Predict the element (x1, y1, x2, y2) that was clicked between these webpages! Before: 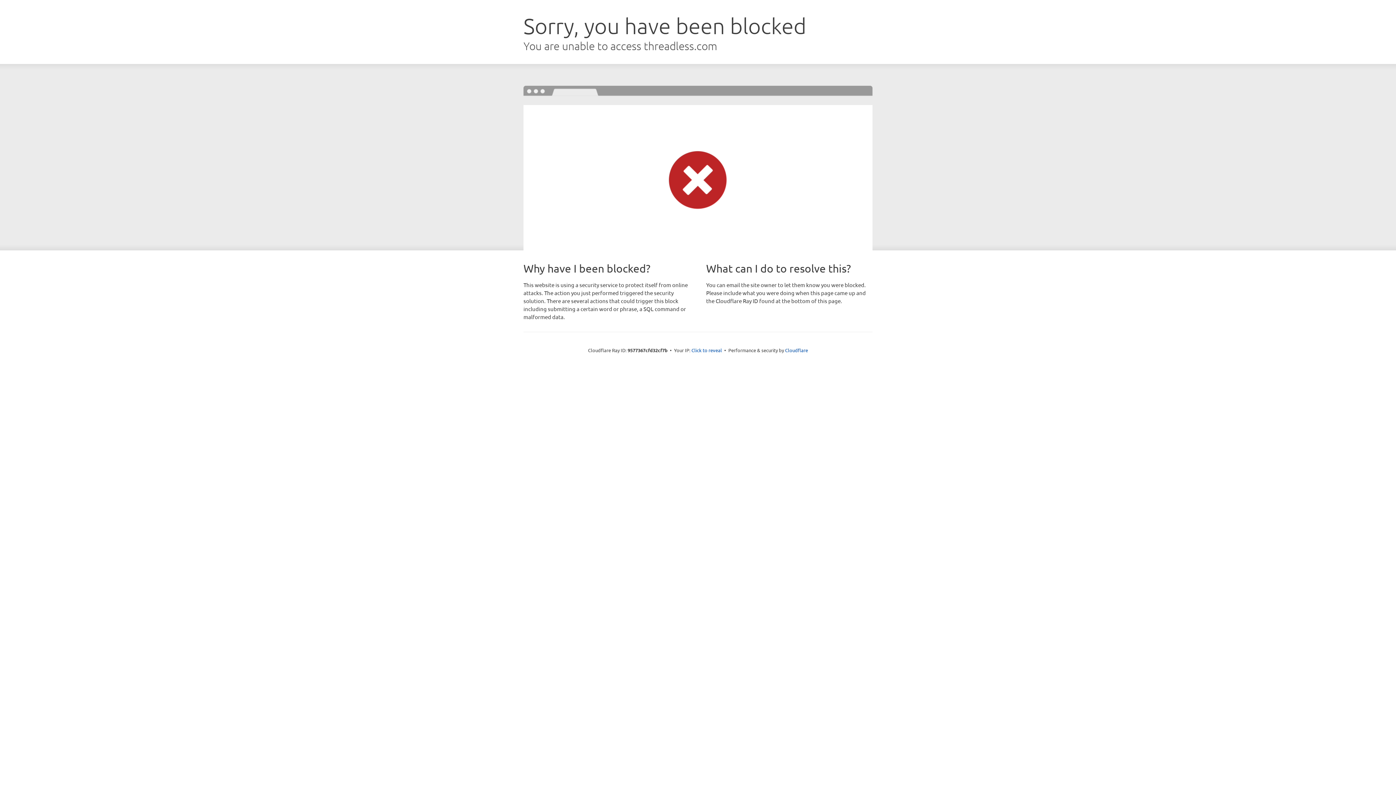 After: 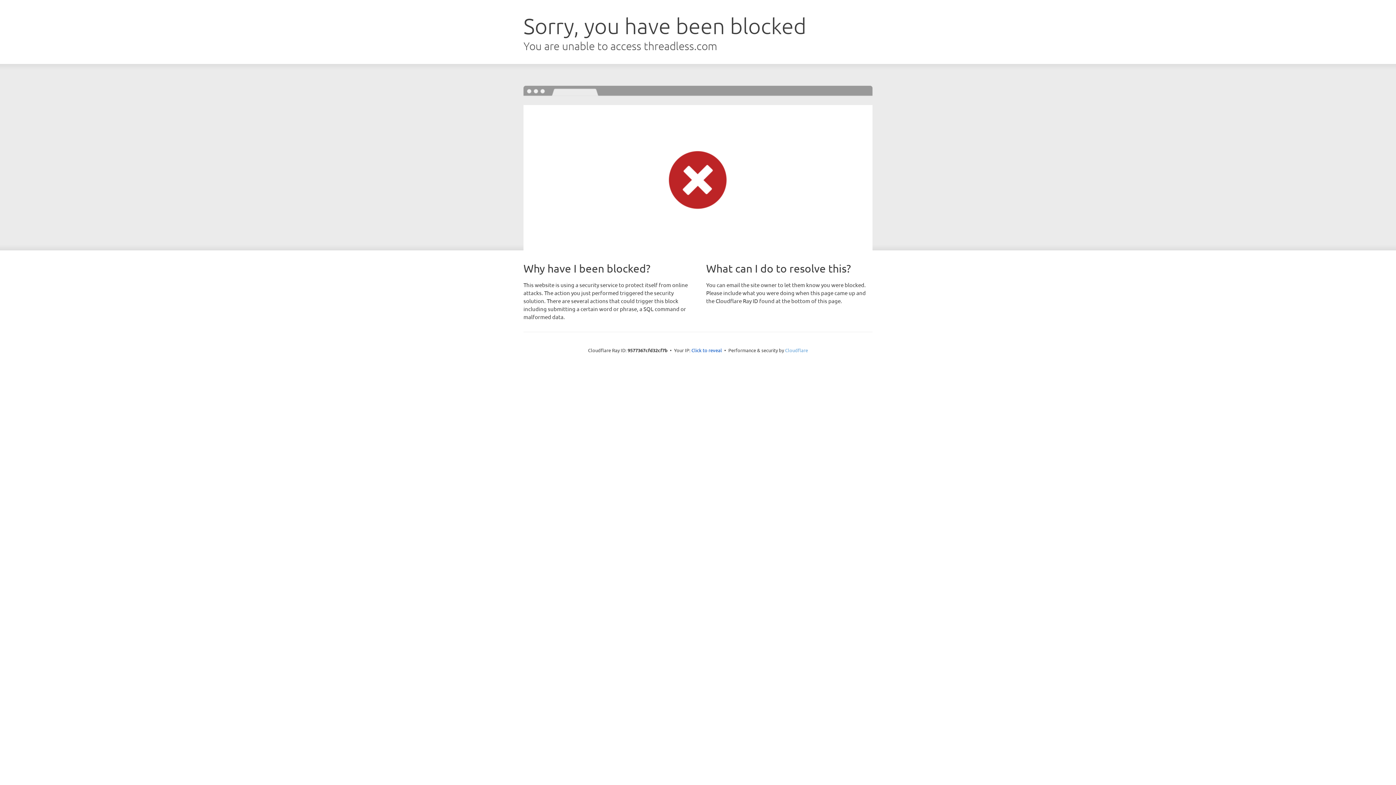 Action: label: Cloudflare bbox: (785, 347, 808, 353)